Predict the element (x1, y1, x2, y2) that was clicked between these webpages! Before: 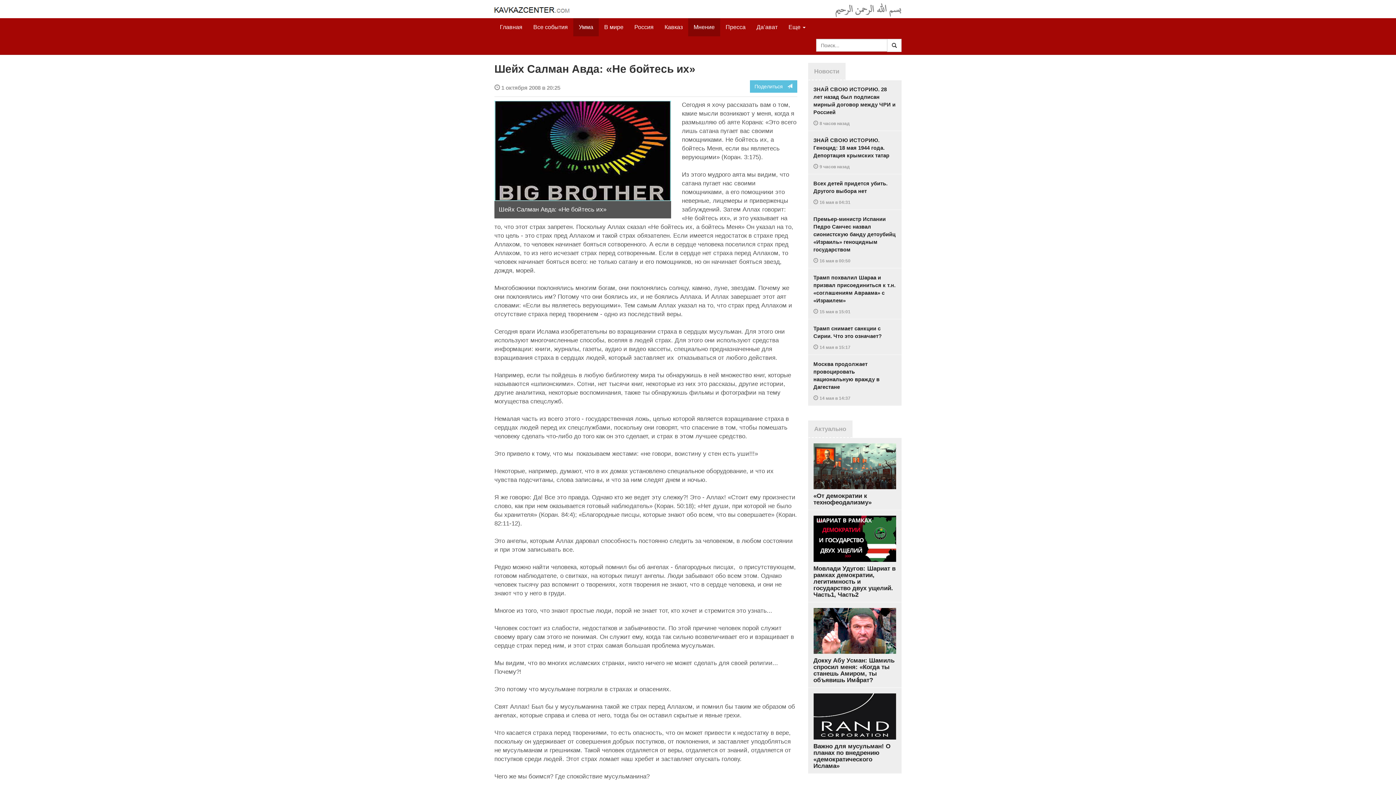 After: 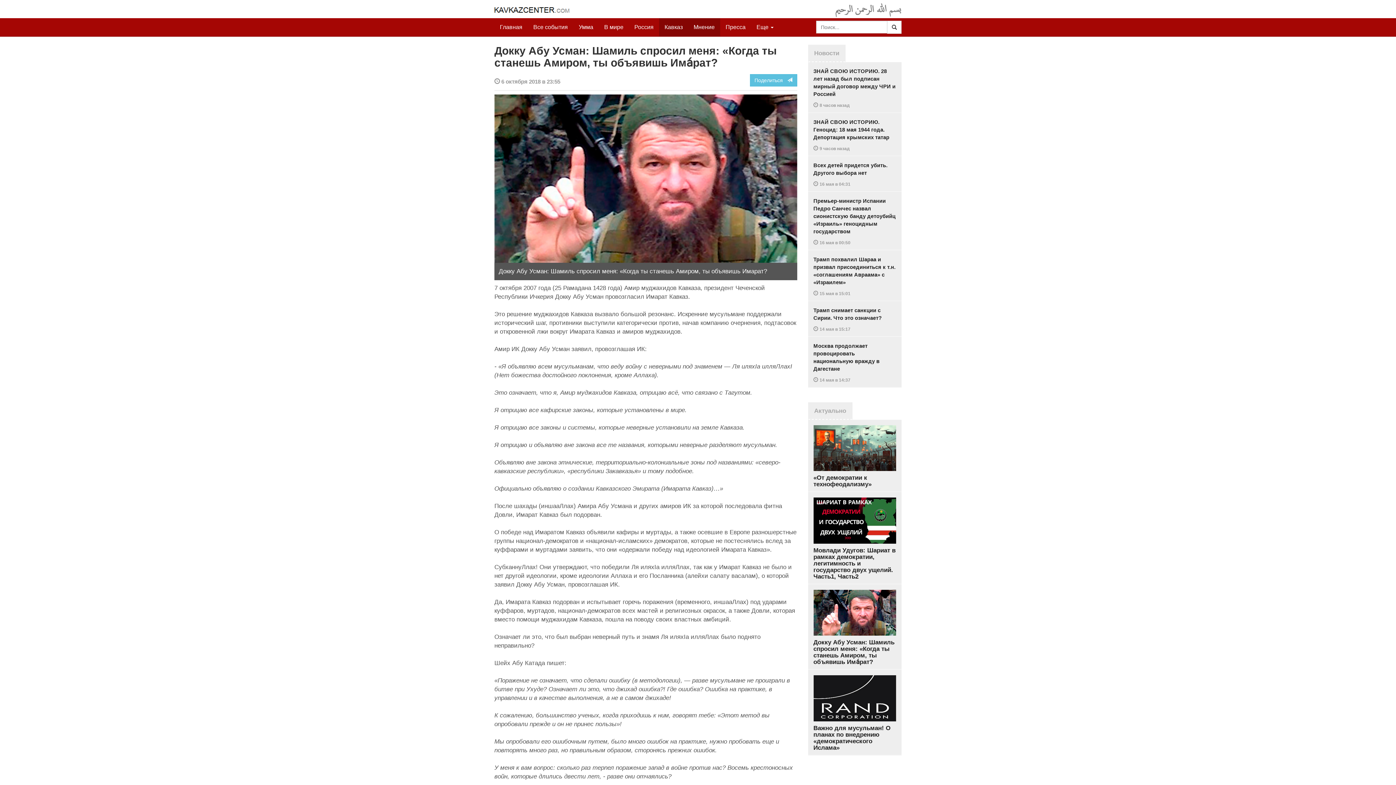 Action: label: Докку Абу Усман: Шамиль спросил меня: «Когда ты станешь Амиром, ты объявишь Има́рат? bbox: (808, 602, 901, 688)